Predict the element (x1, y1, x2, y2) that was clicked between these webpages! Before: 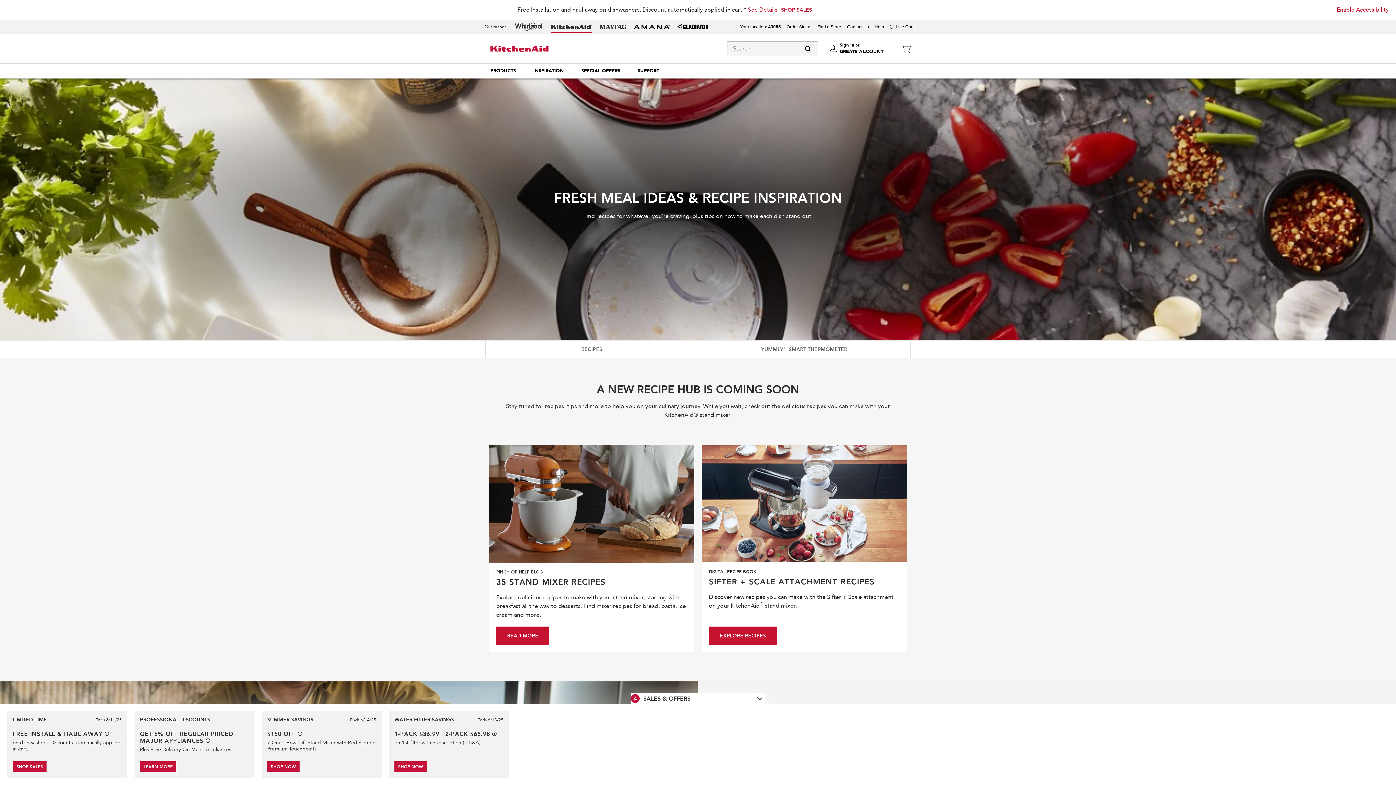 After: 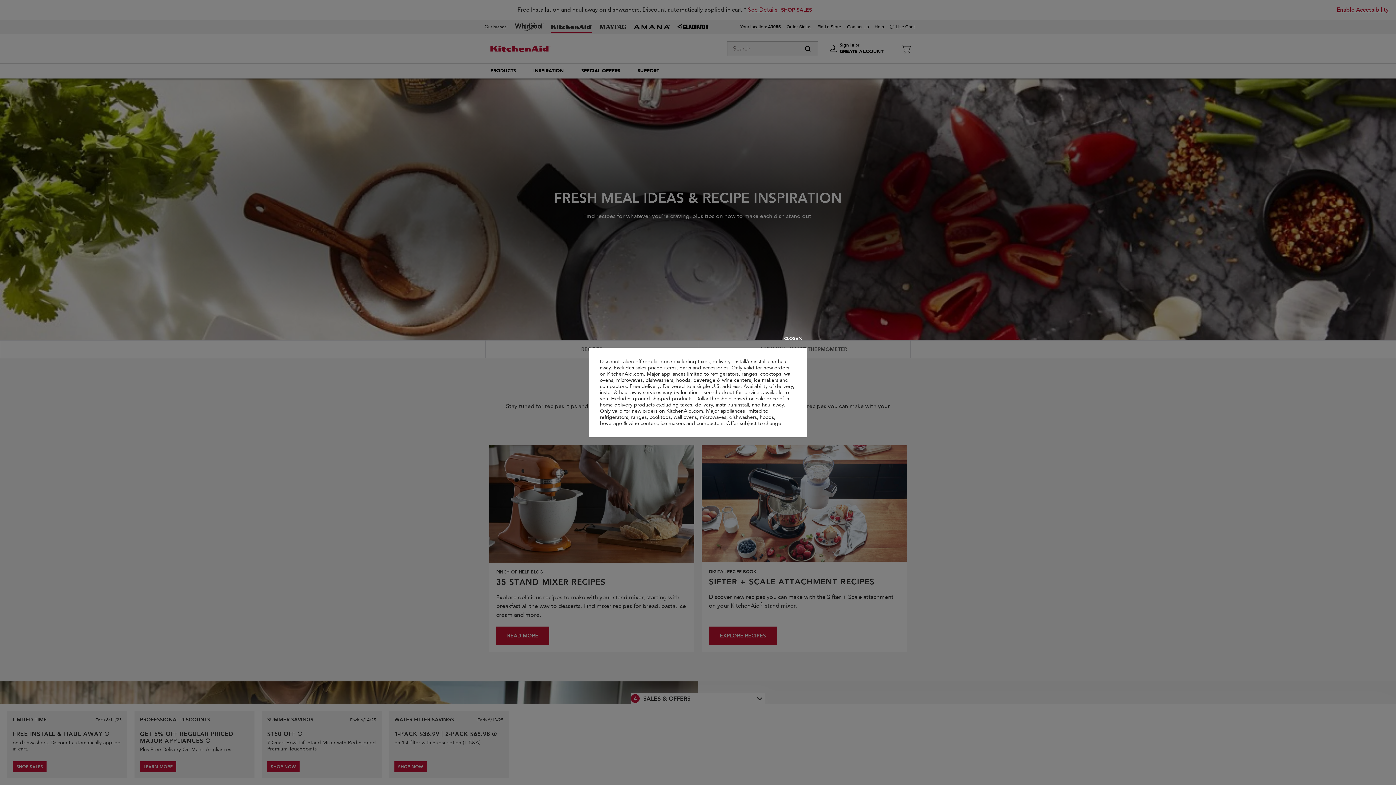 Action: label: See offer details bbox: (205, 738, 210, 743)